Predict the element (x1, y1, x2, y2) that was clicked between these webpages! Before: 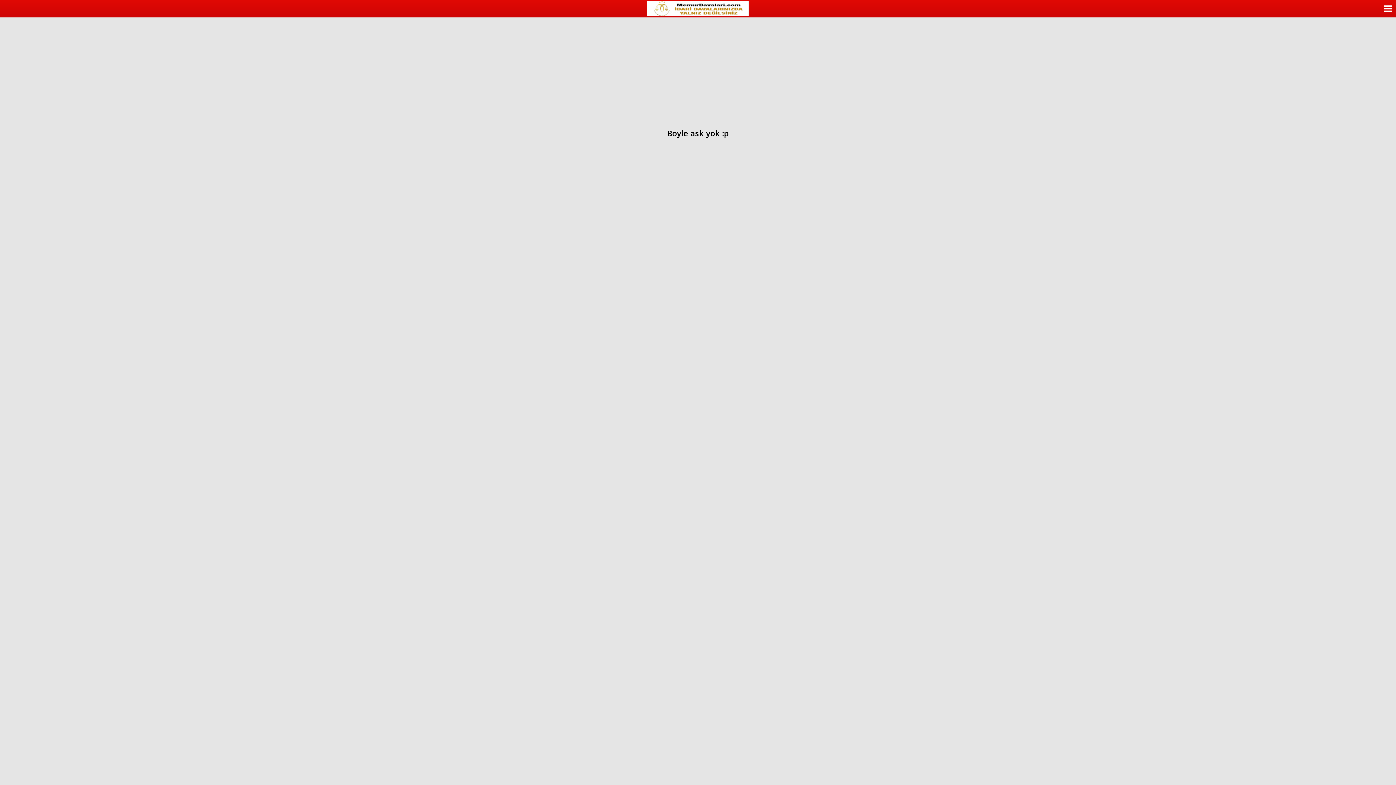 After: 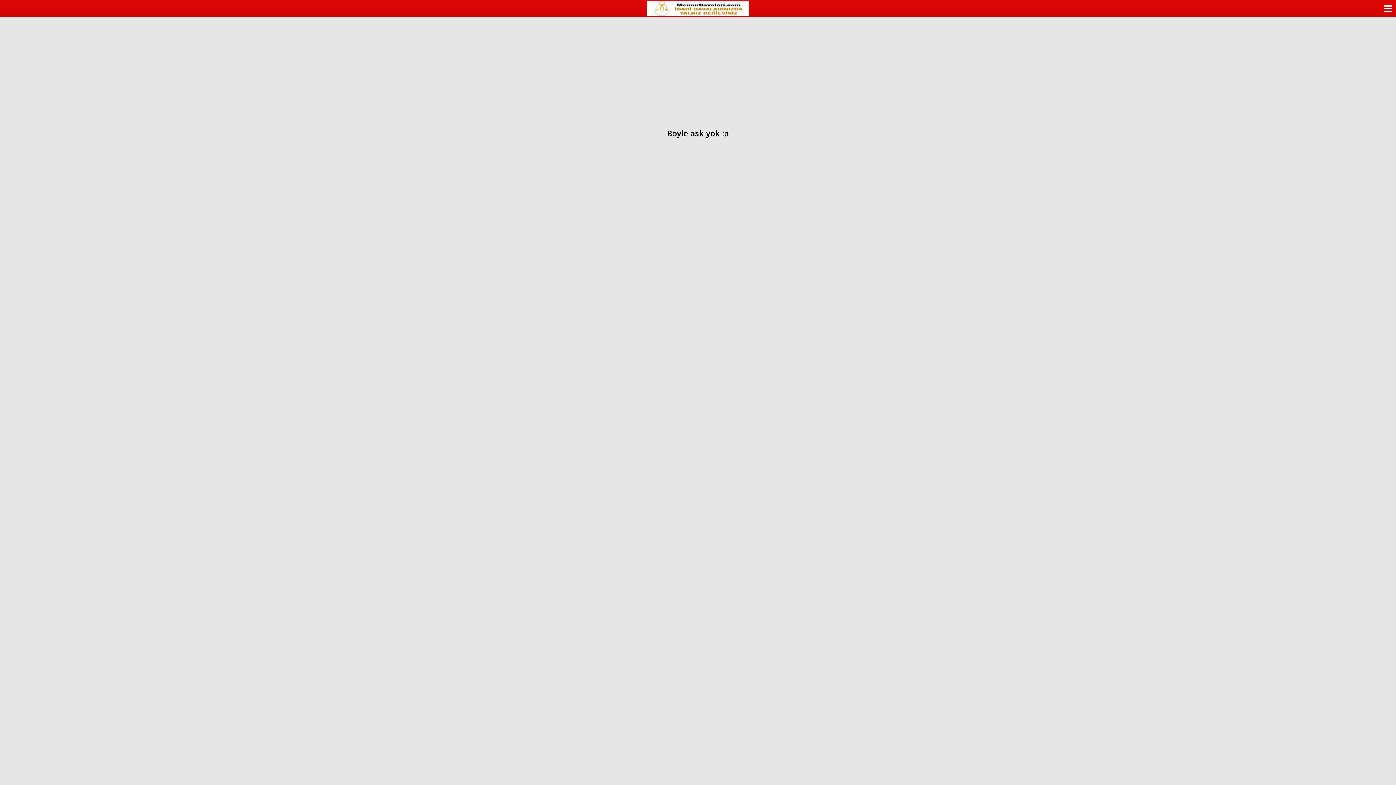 Action: bbox: (0, 18, 1396, 120)